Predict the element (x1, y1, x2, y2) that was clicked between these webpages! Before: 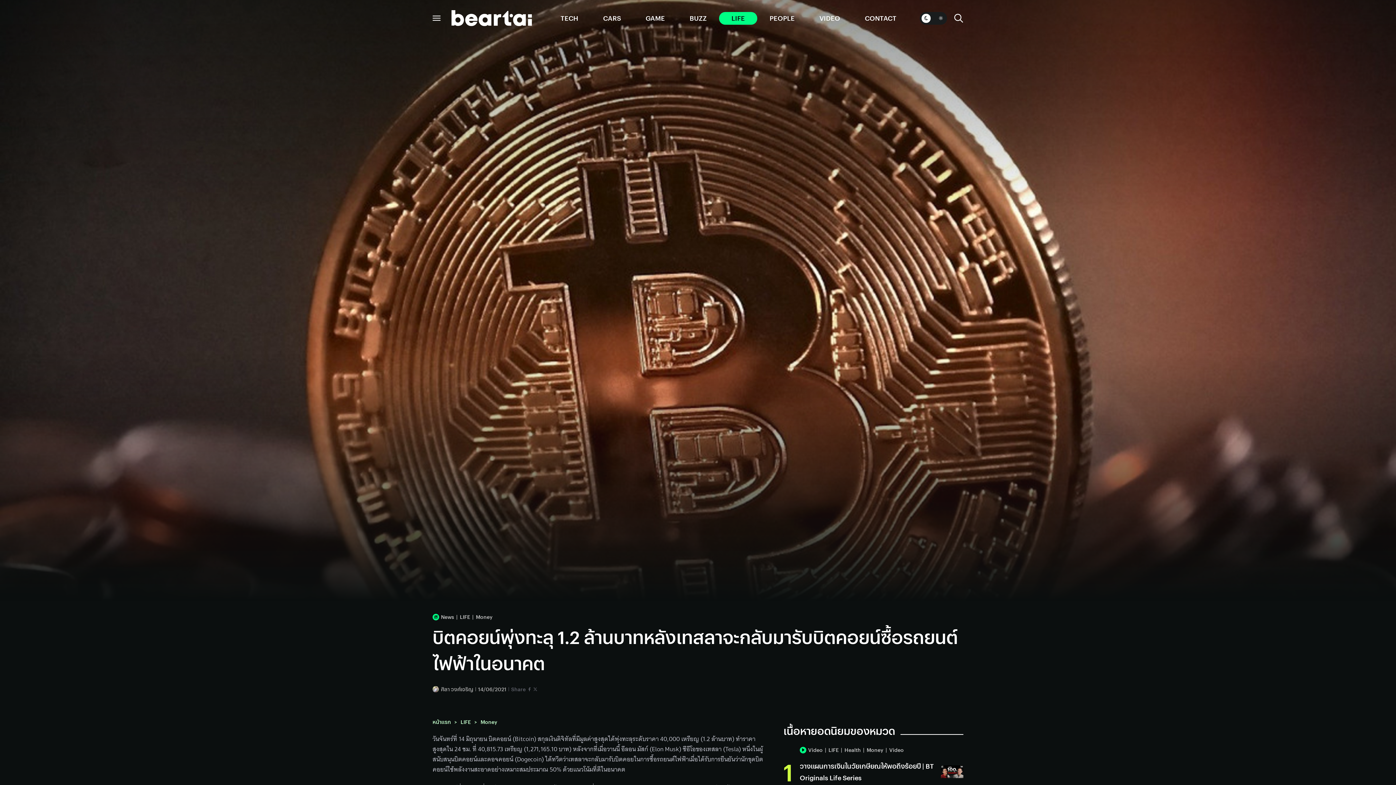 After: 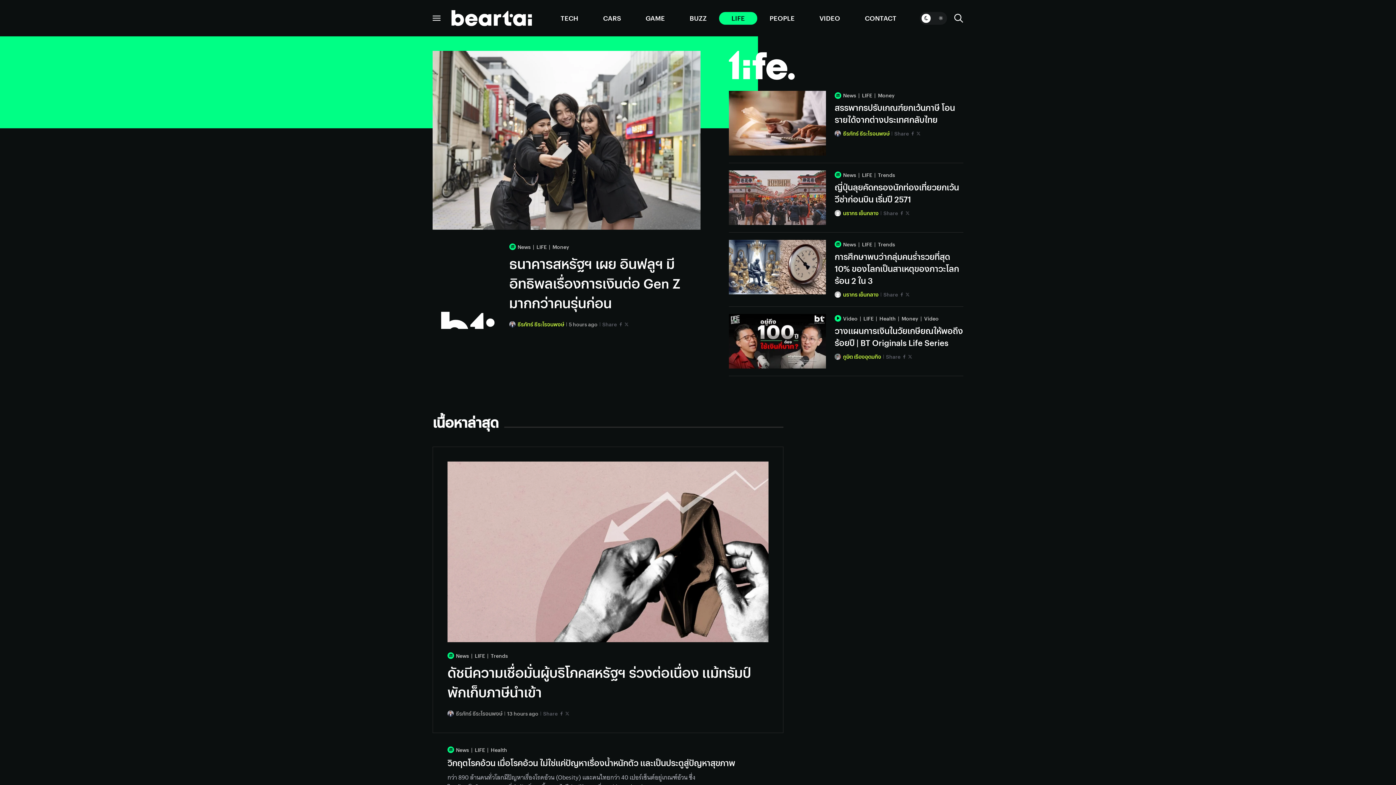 Action: label: LIFE bbox: (456, 612, 470, 621)